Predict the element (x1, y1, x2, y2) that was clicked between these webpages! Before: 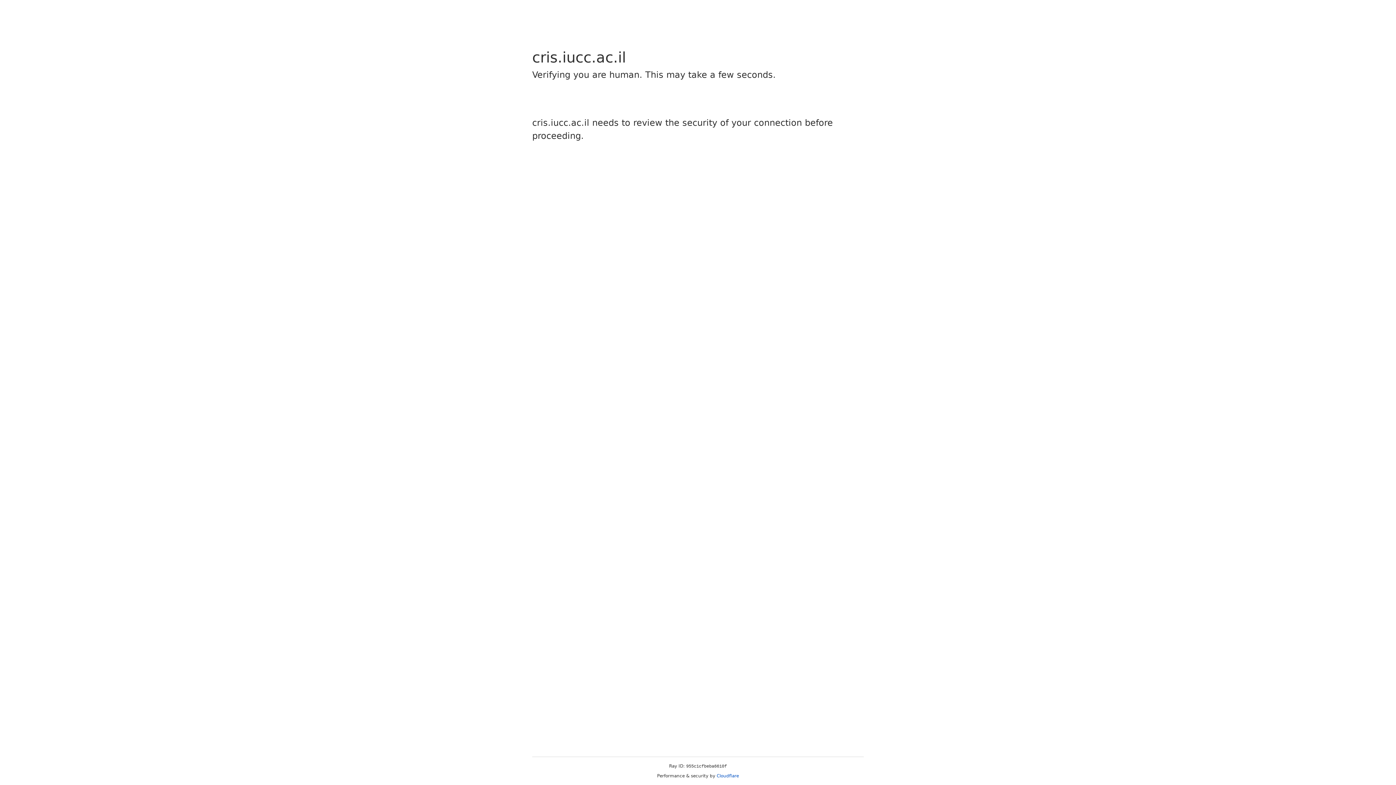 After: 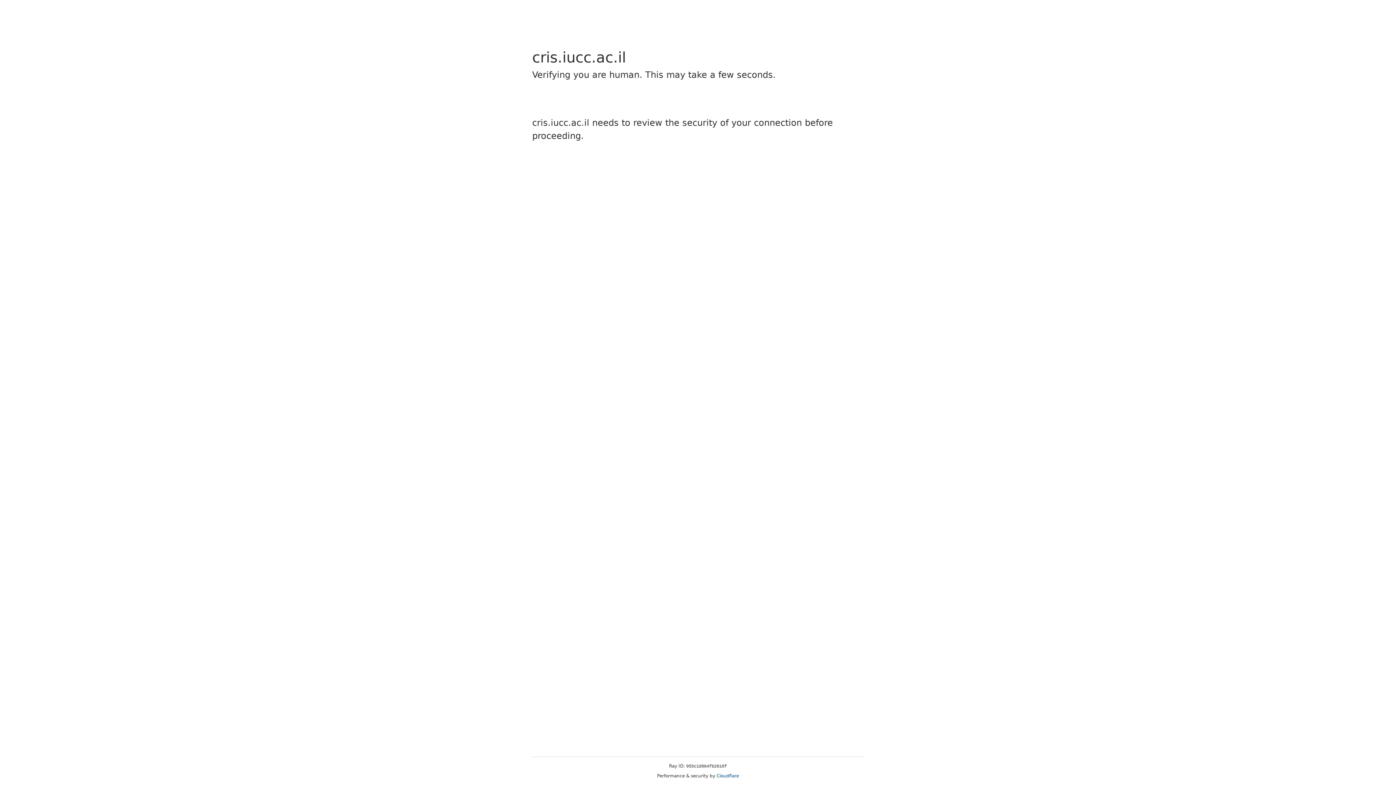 Action: label: Cloudflare bbox: (716, 773, 739, 778)